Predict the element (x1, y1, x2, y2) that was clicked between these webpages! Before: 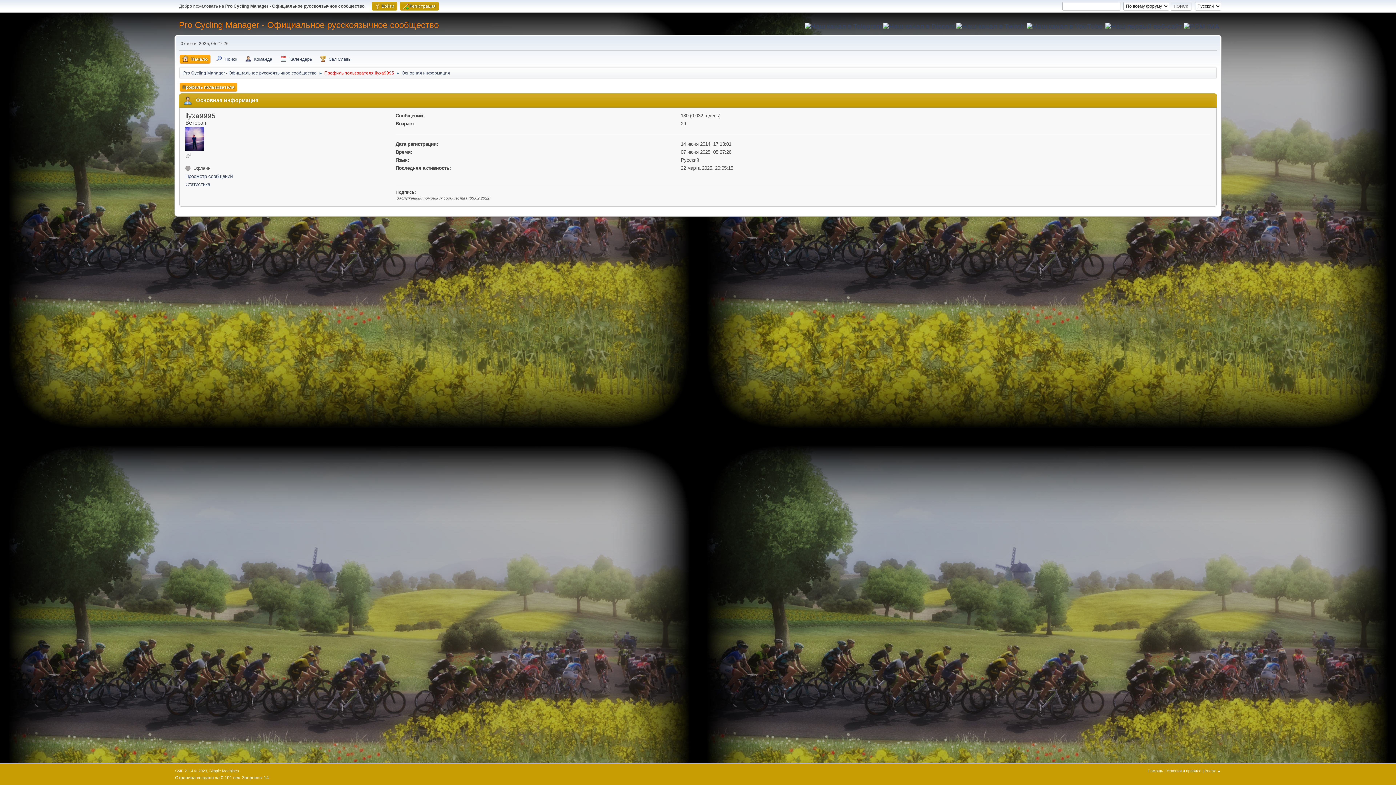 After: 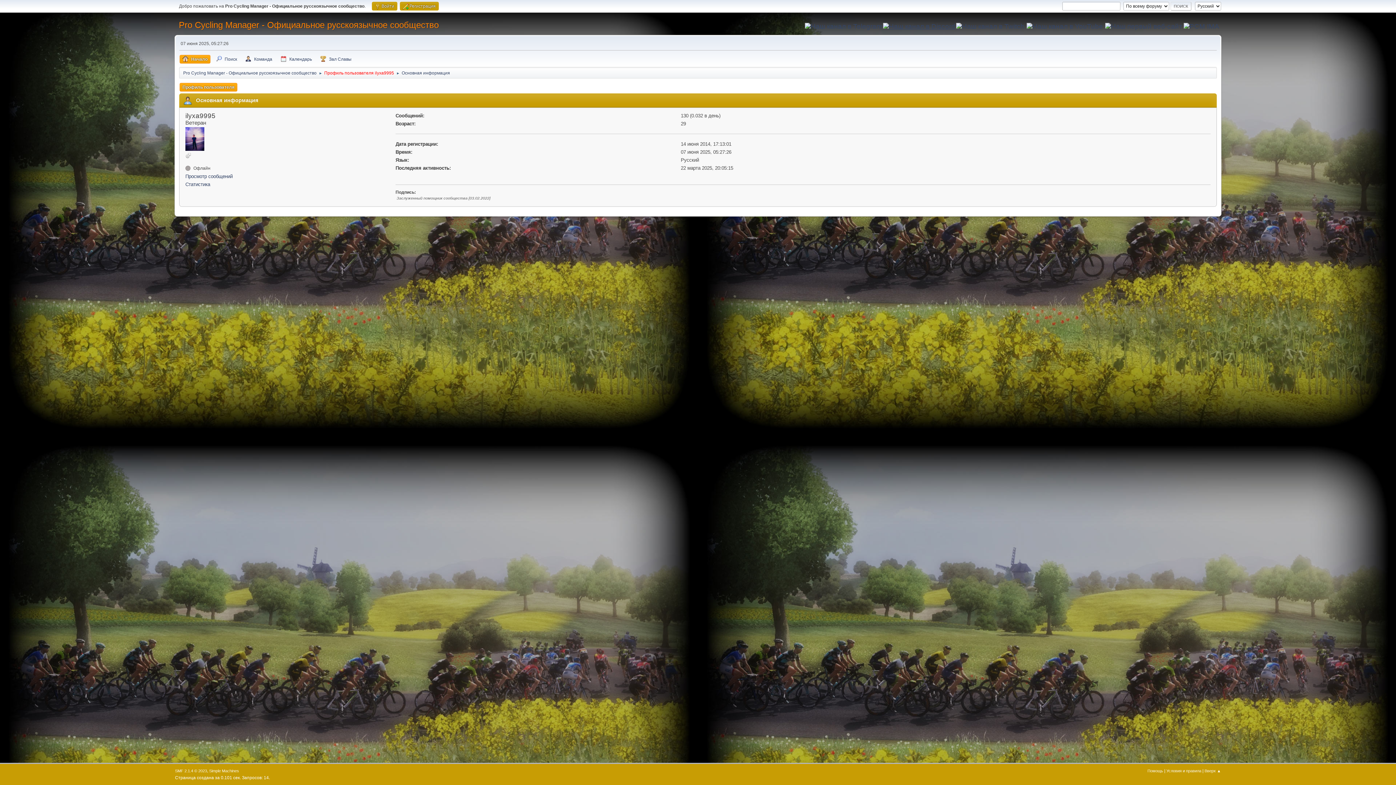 Action: bbox: (883, 22, 955, 29)